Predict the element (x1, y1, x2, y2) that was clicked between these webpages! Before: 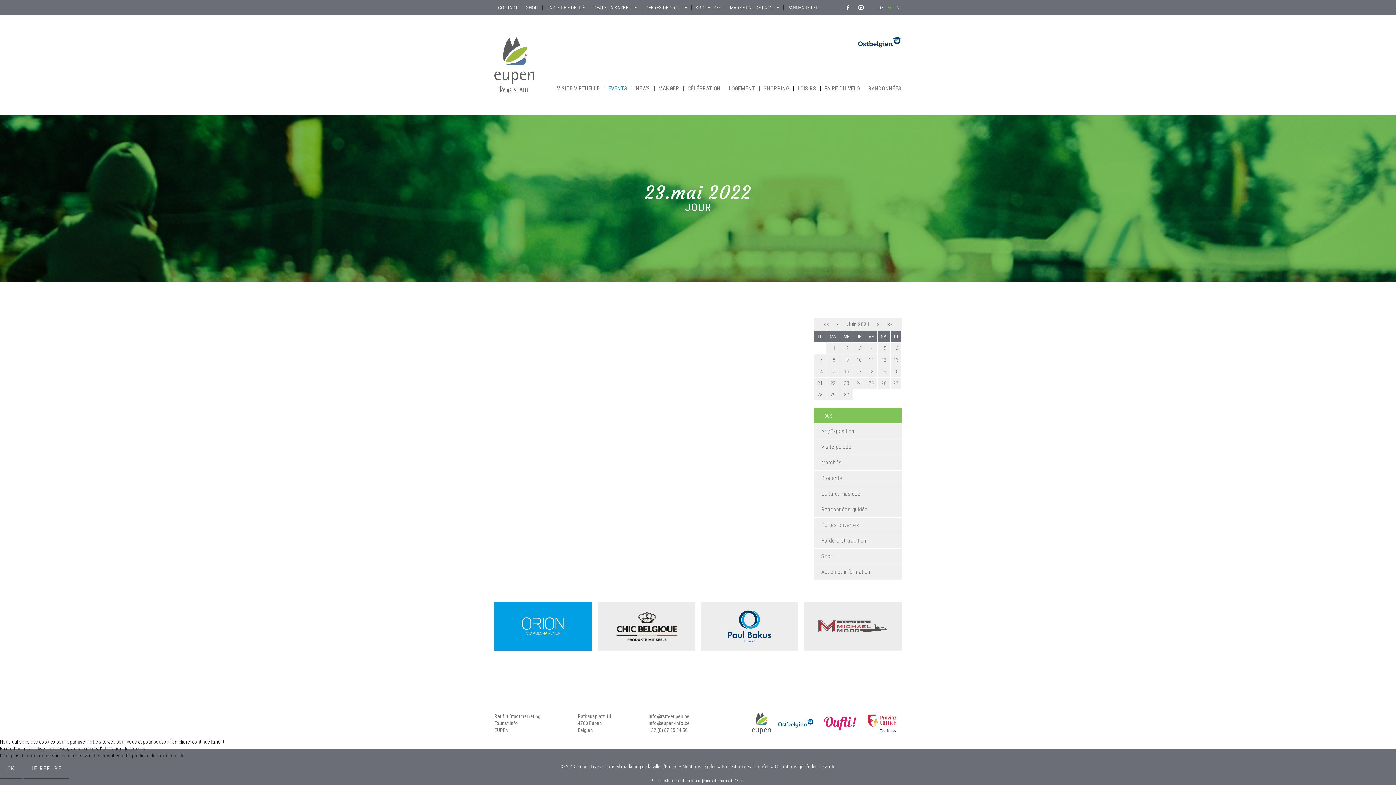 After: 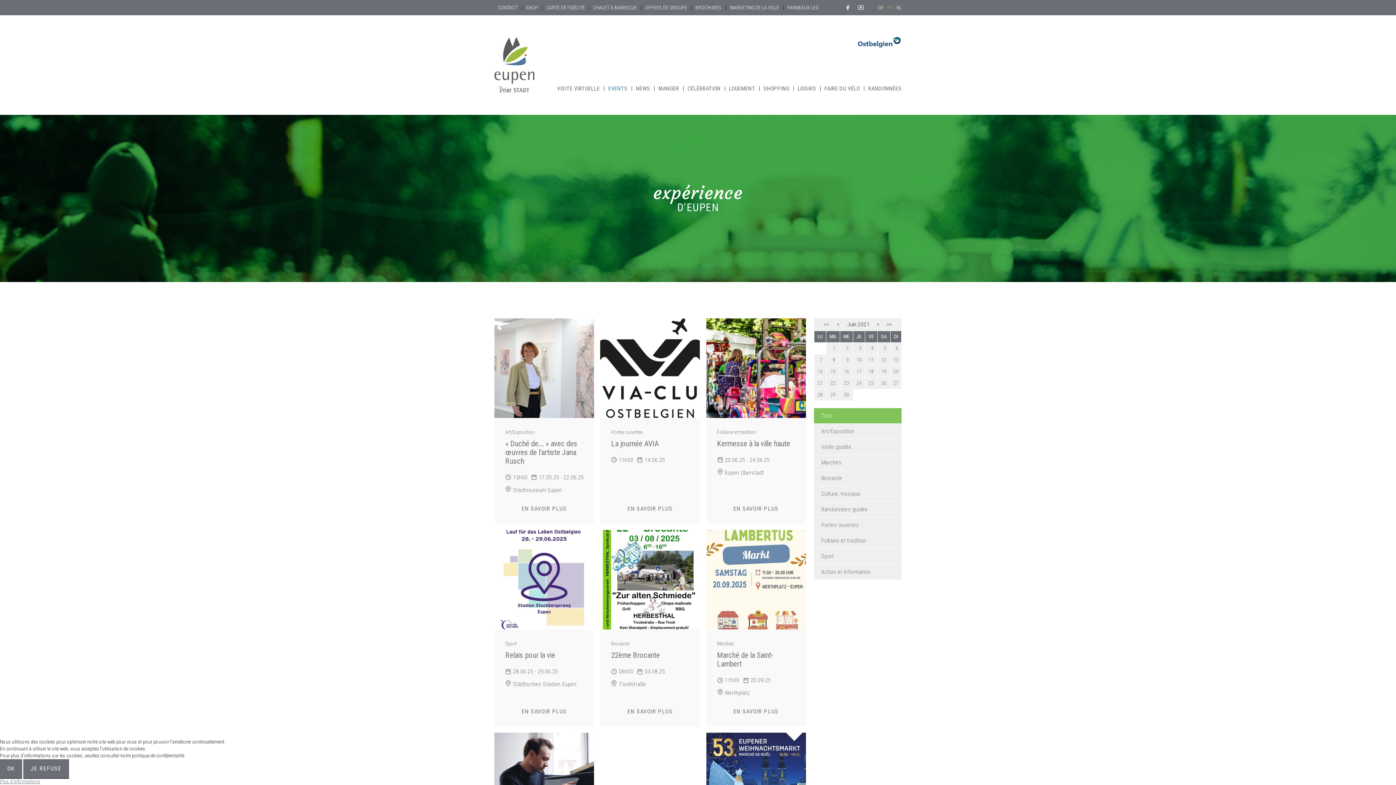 Action: label: Tous bbox: (814, 408, 901, 423)